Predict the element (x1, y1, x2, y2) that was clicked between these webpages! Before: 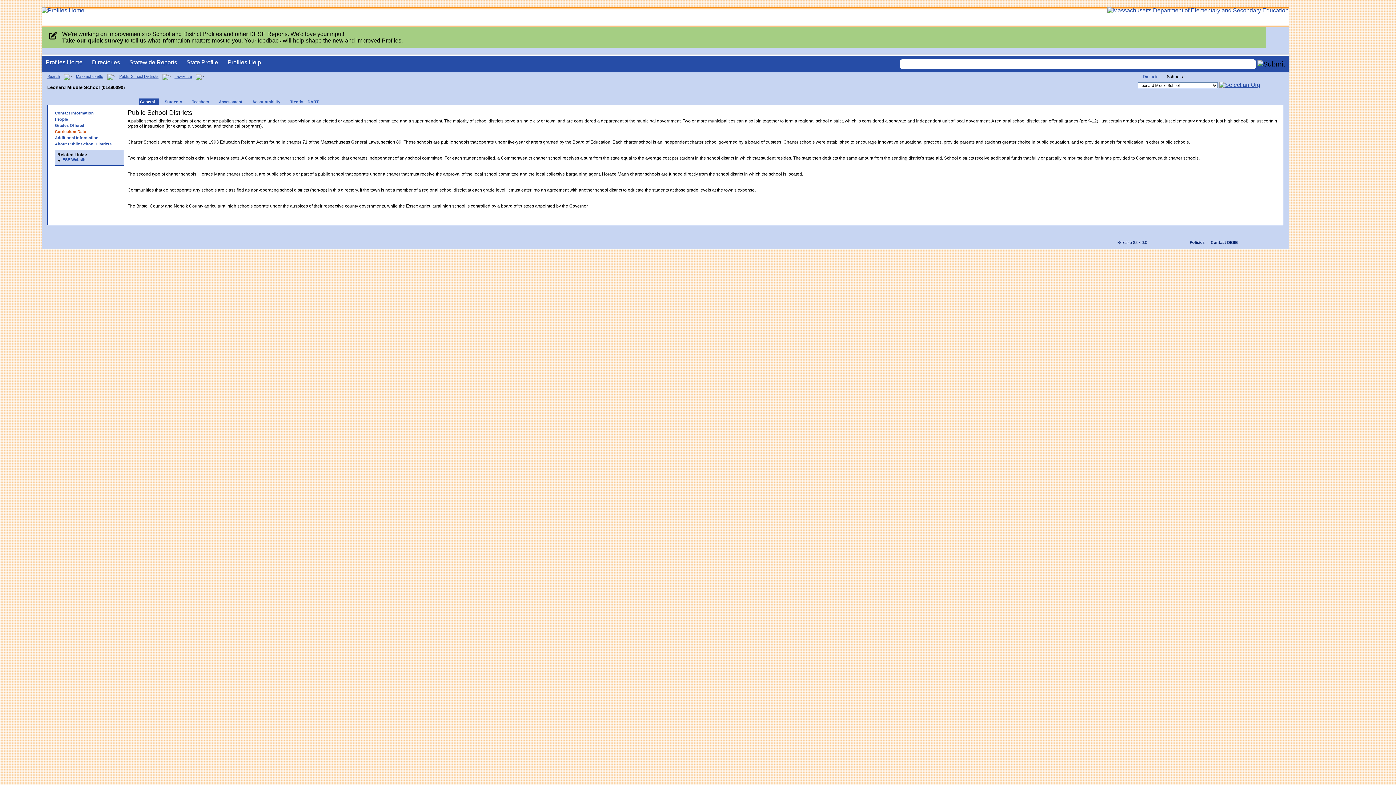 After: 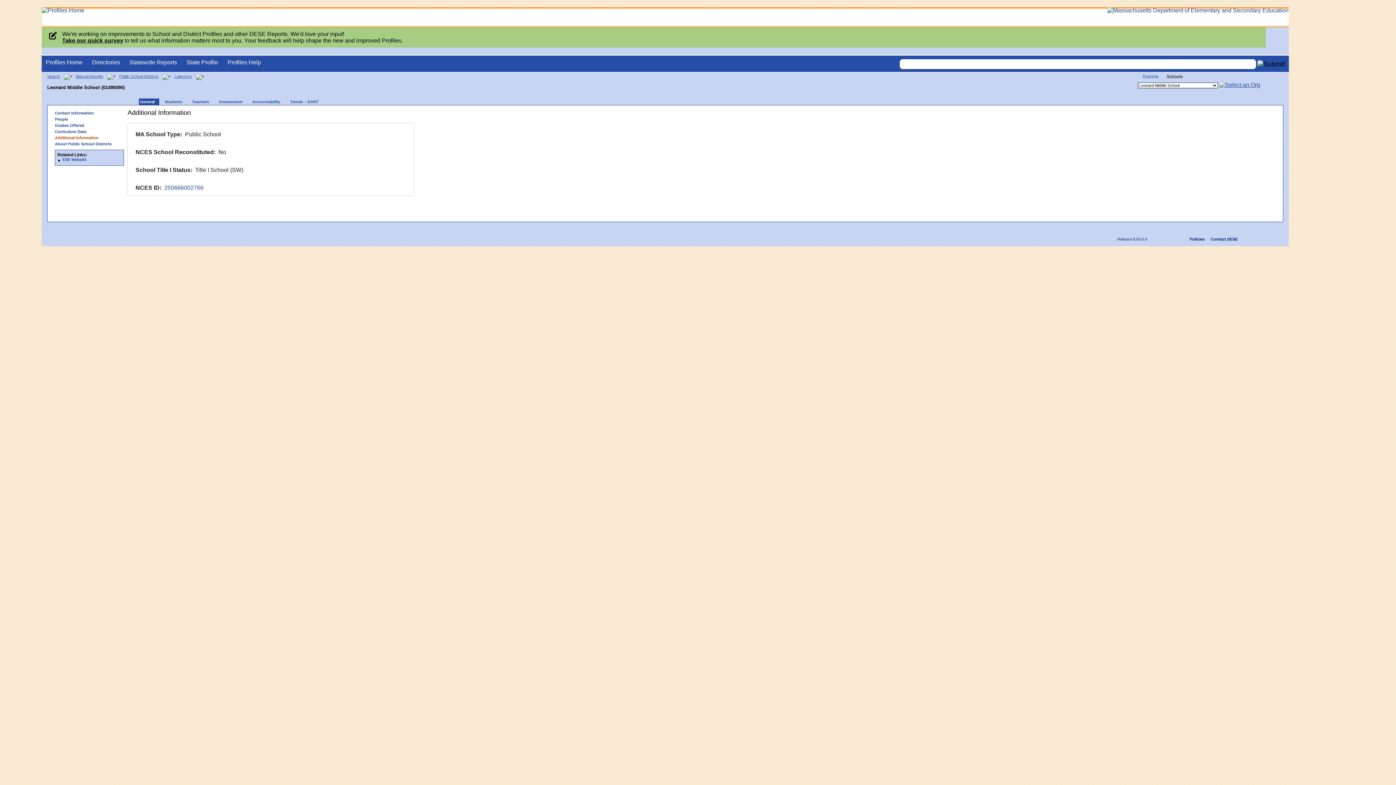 Action: bbox: (51, 135, 127, 139) label: Additional Information